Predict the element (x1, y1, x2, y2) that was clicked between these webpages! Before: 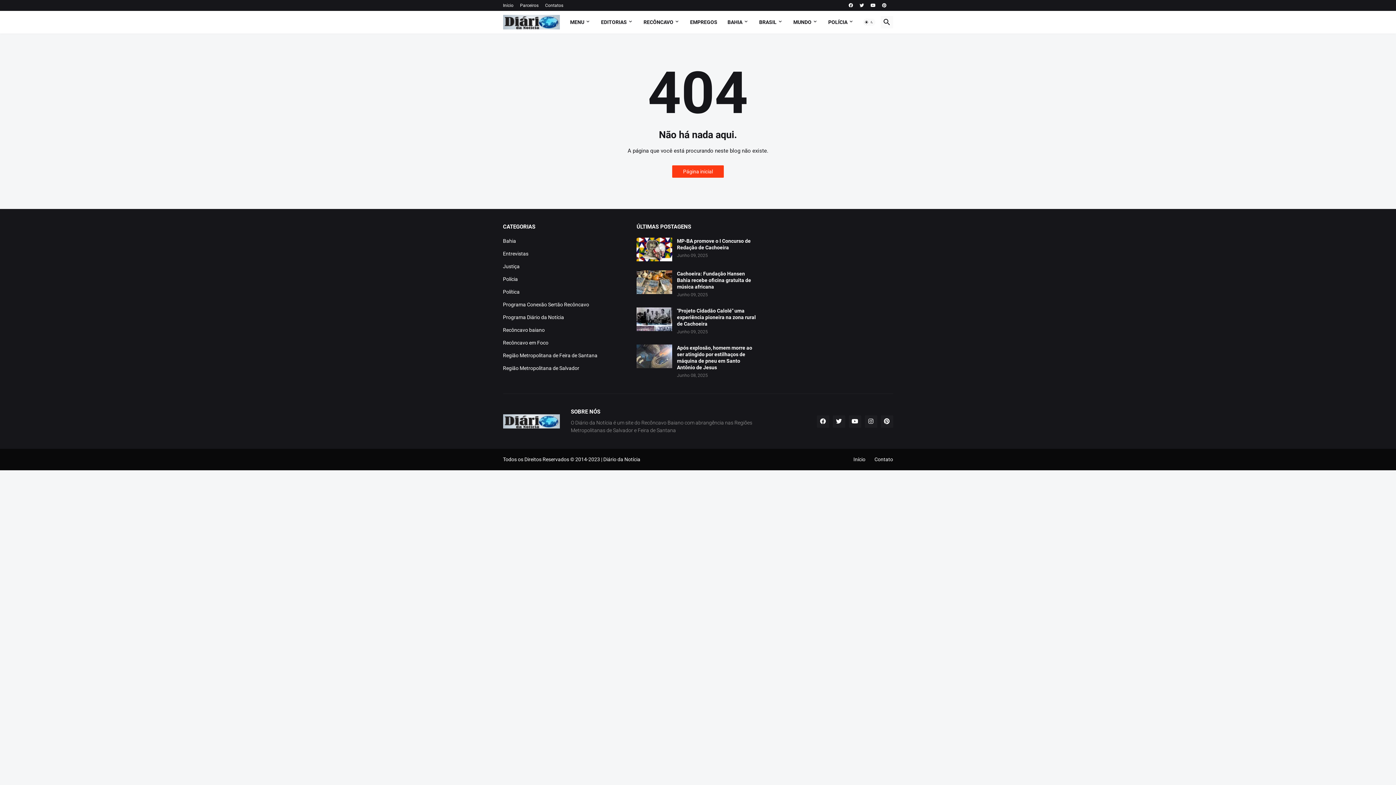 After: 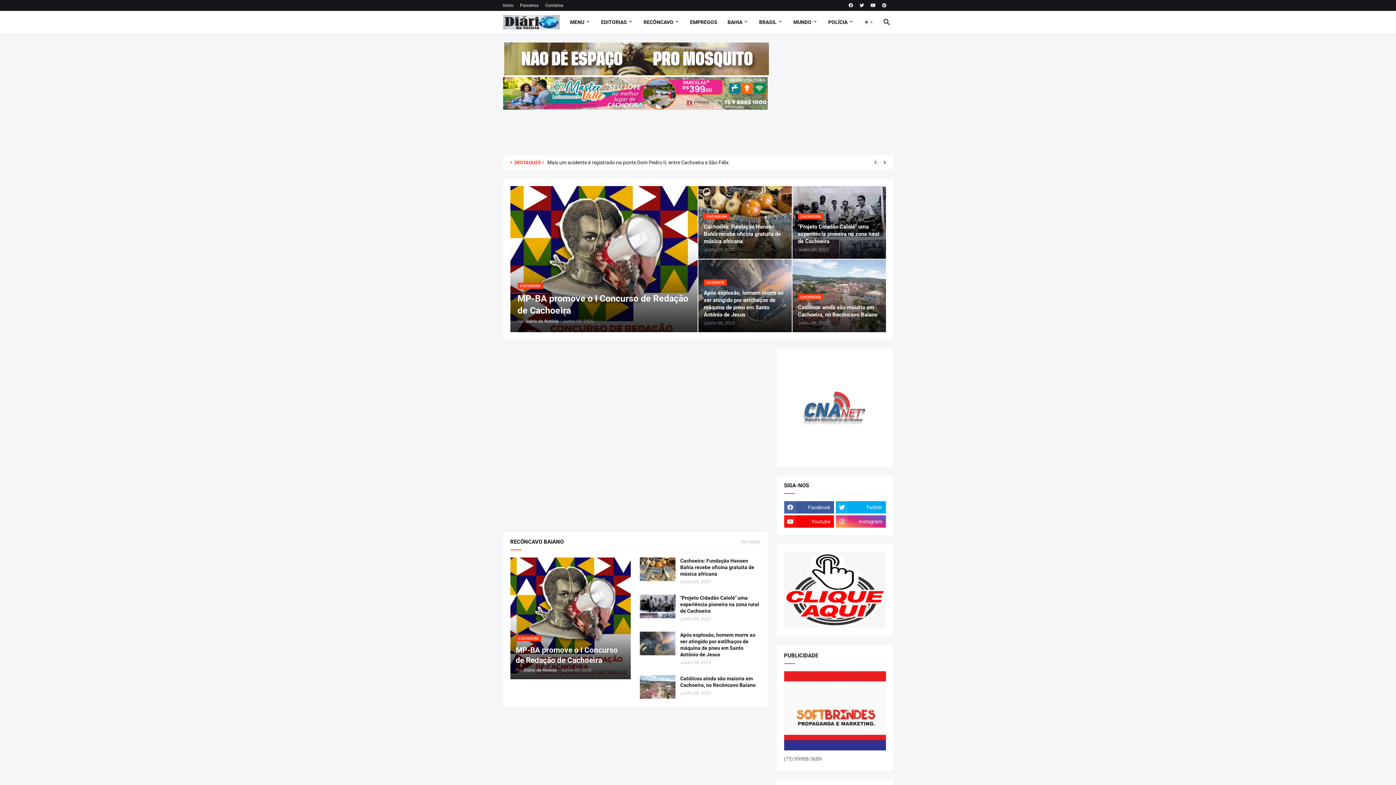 Action: label: Início bbox: (853, 456, 865, 462)